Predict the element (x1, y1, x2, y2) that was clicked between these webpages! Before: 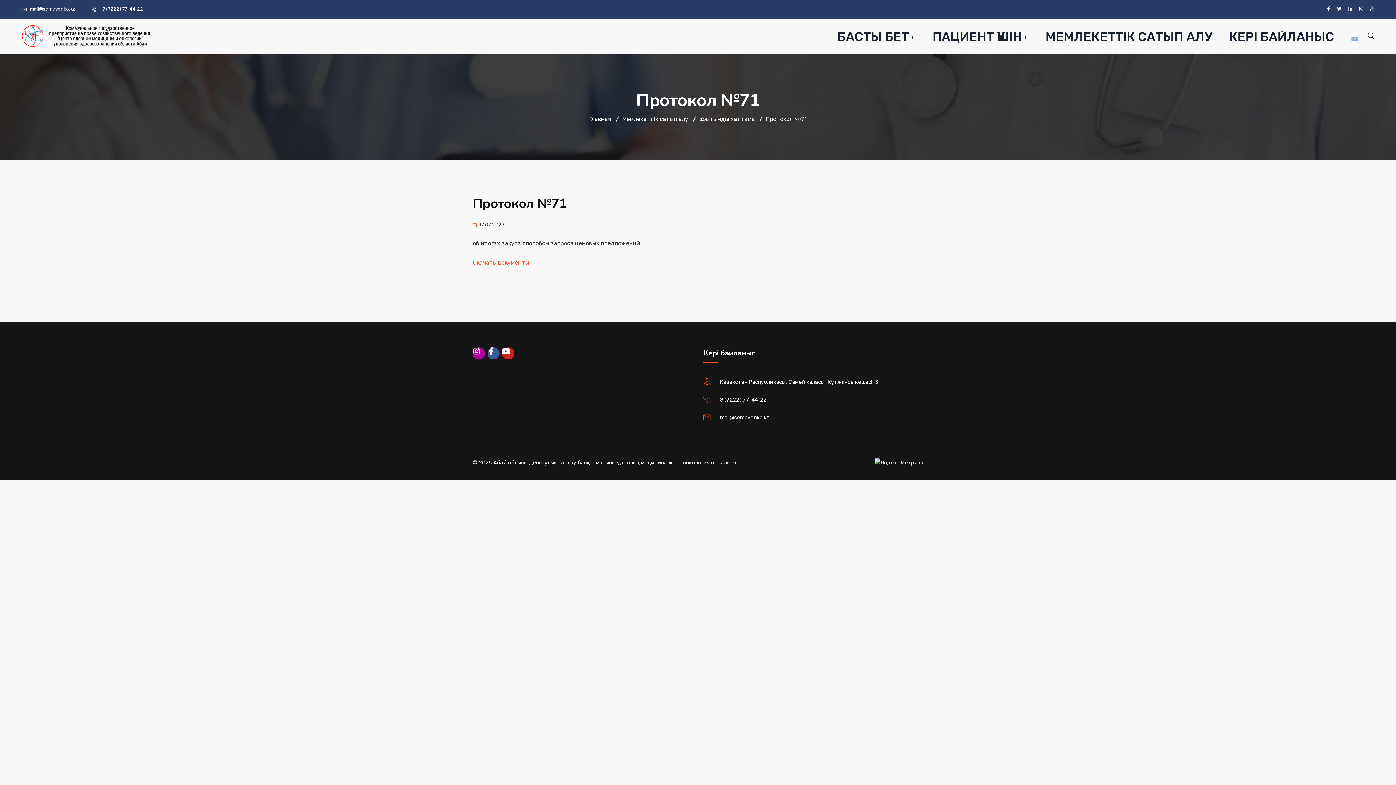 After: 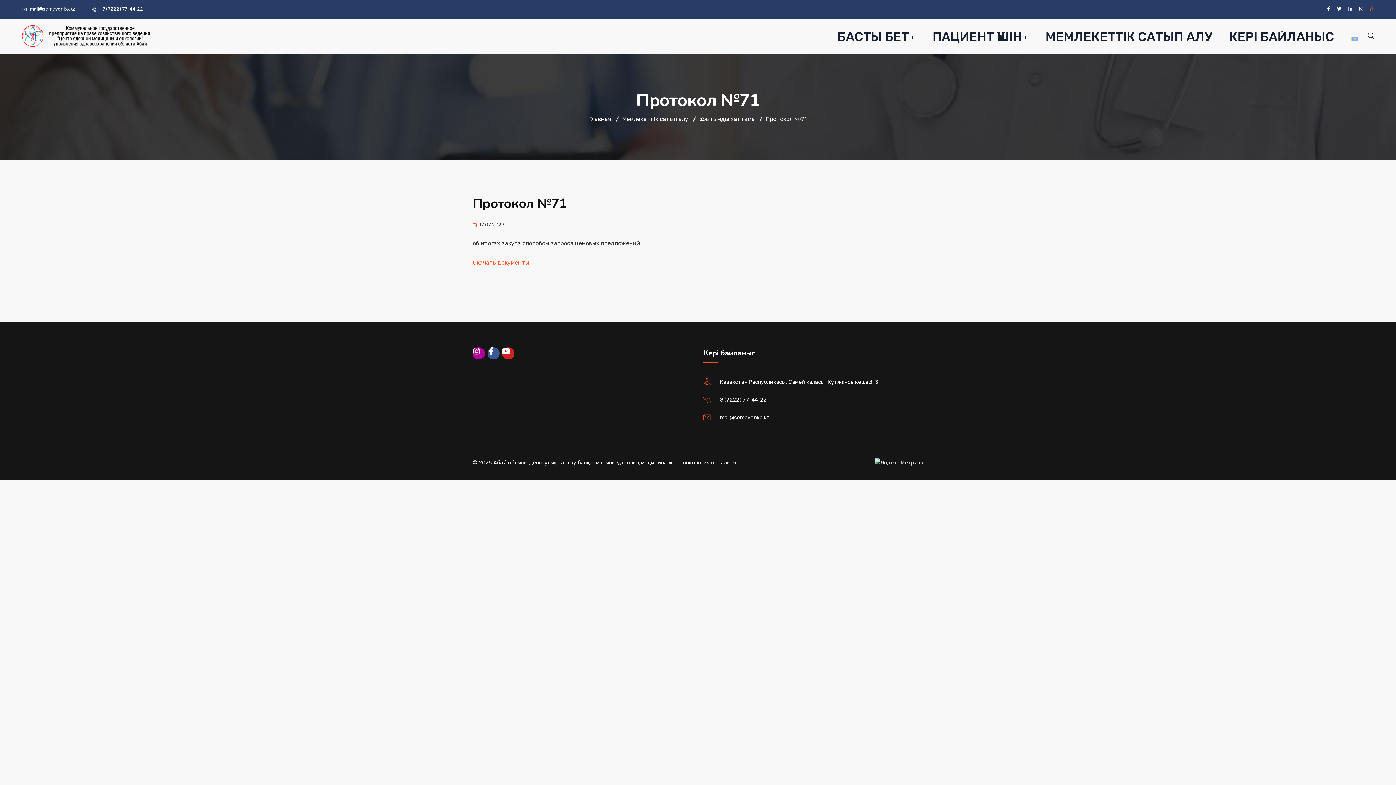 Action: bbox: (1370, 0, 1374, 18)